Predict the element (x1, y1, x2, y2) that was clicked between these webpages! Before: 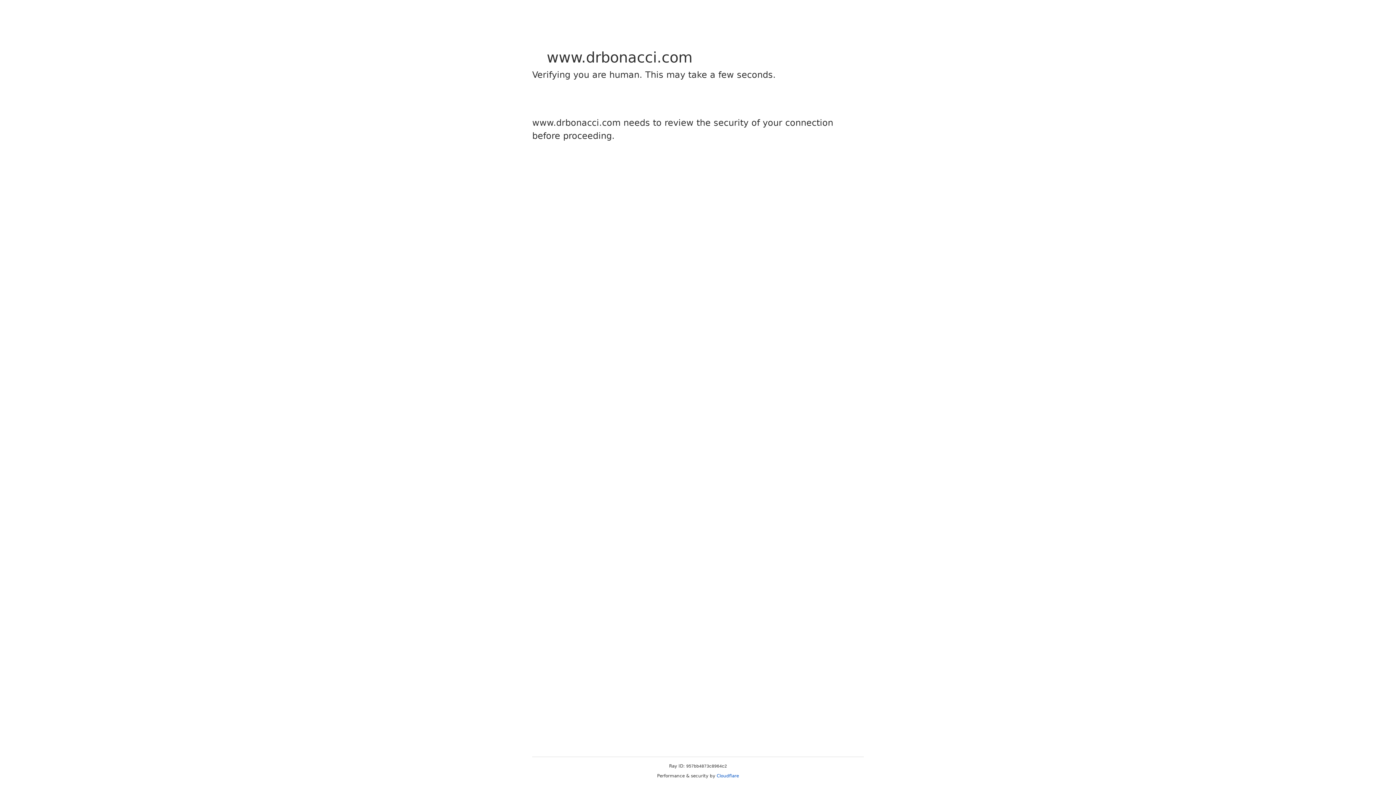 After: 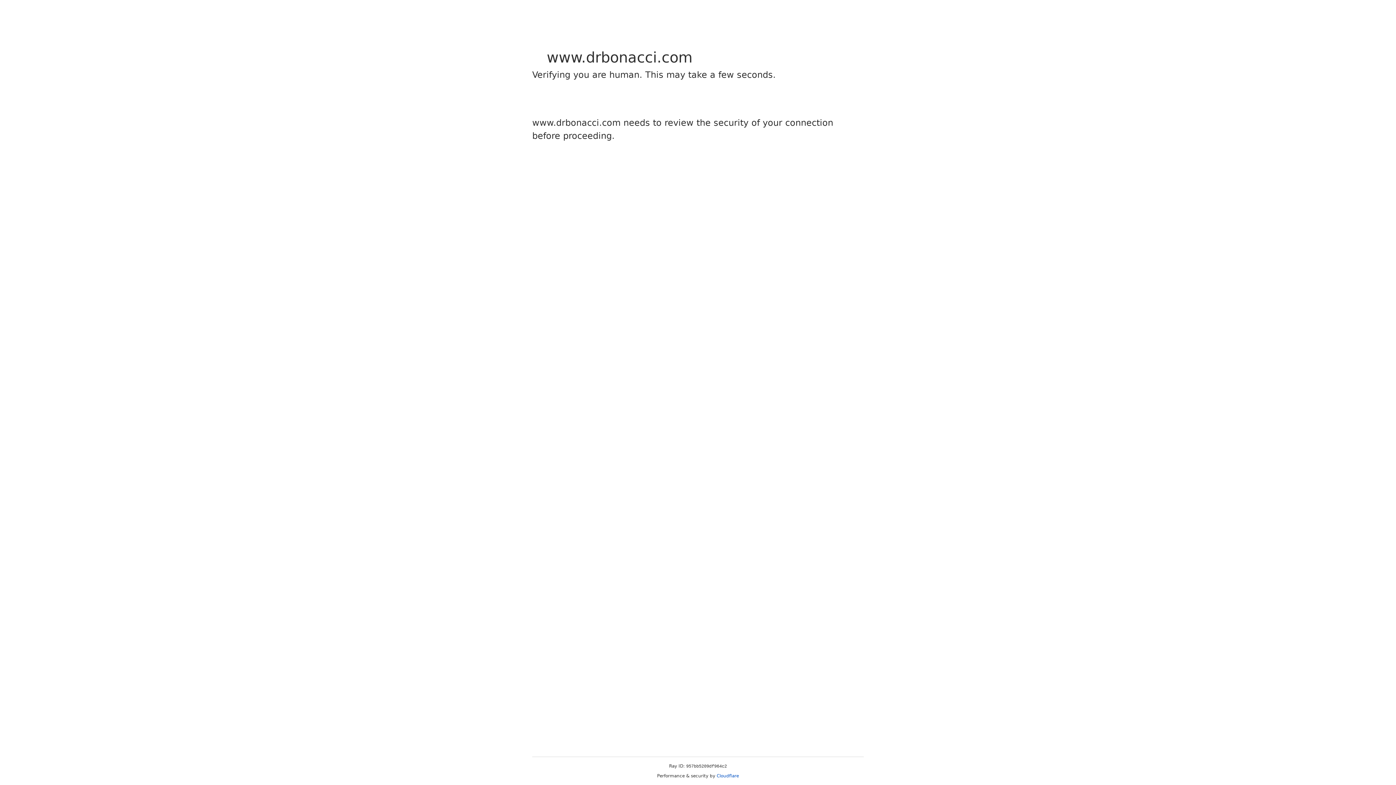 Action: label: Cloudflare bbox: (716, 773, 739, 778)